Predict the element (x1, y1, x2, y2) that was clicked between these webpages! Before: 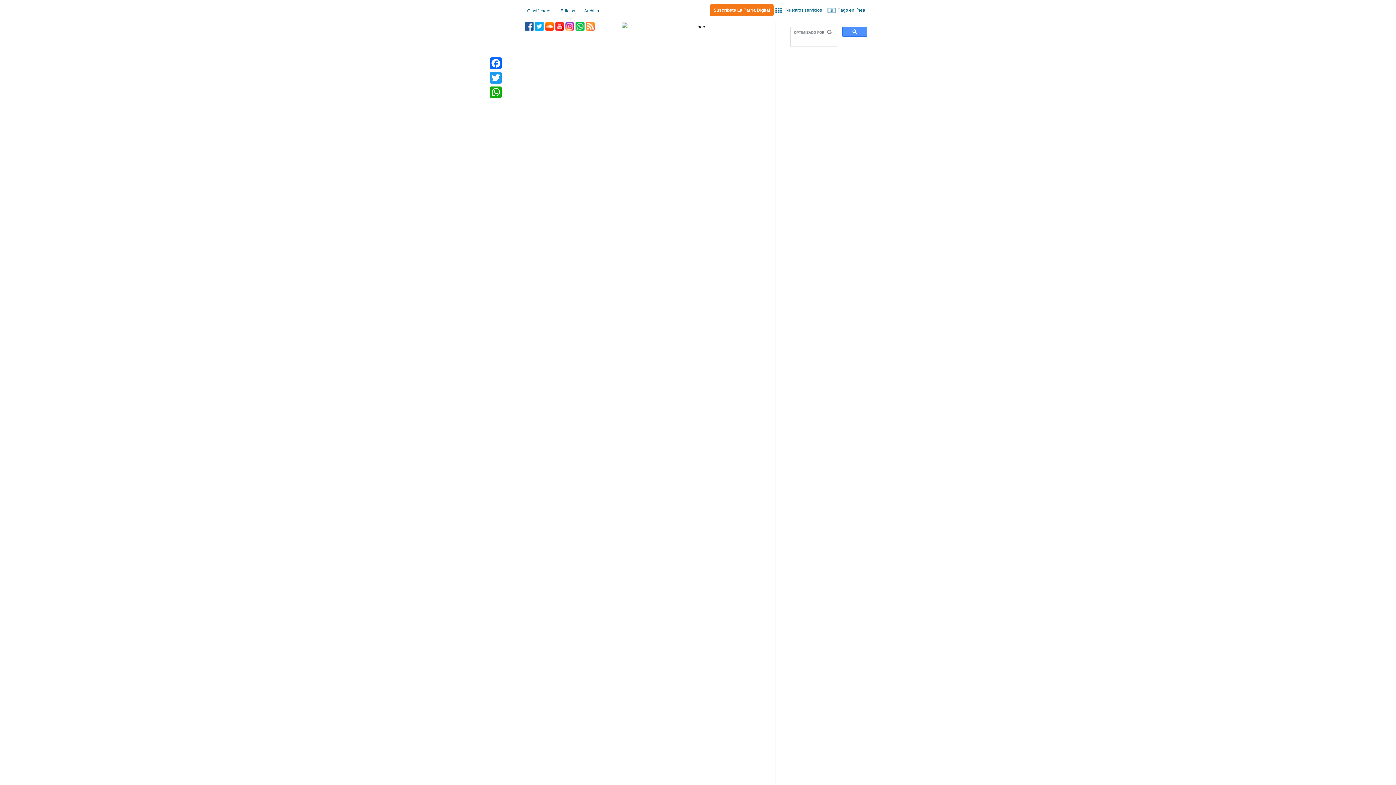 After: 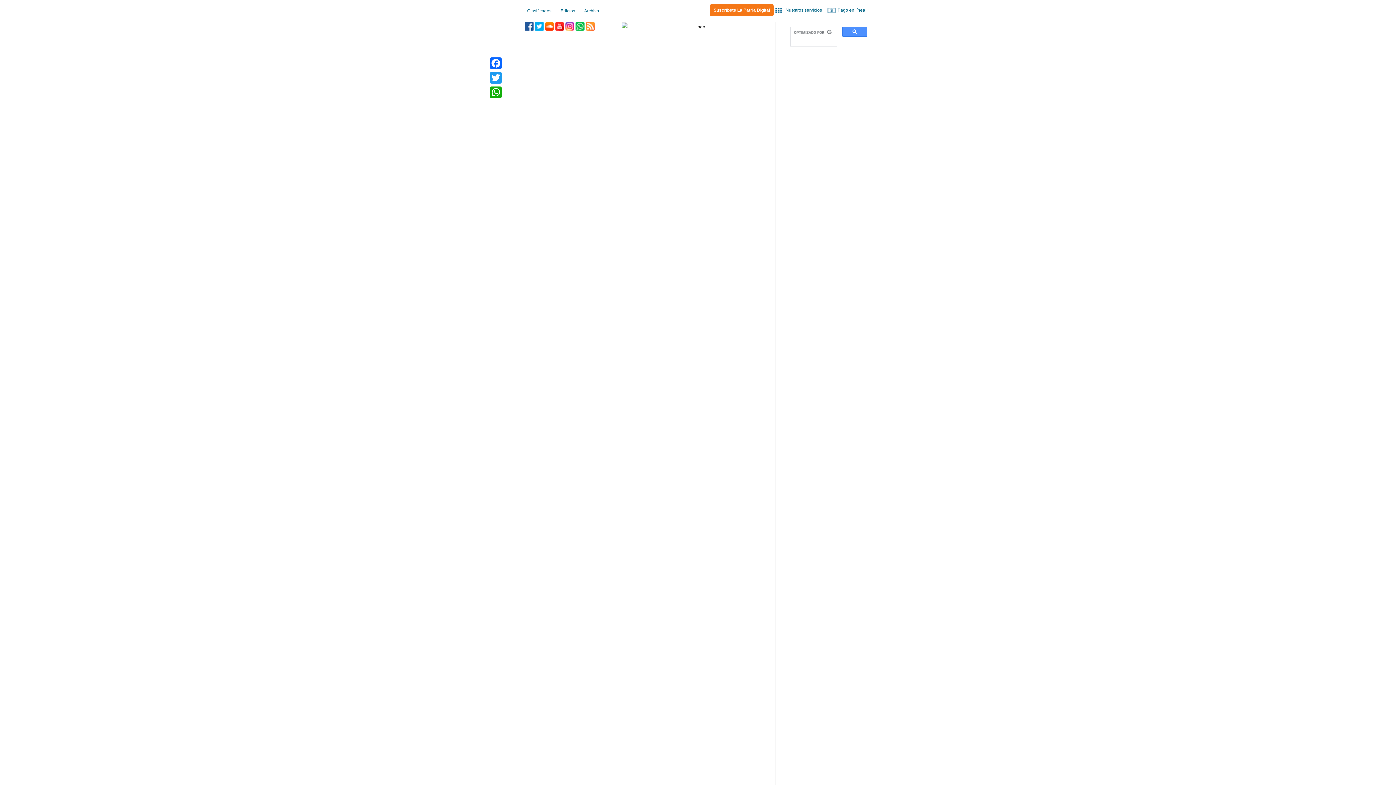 Action: bbox: (827, 3, 869, 16) label: Pago en línea